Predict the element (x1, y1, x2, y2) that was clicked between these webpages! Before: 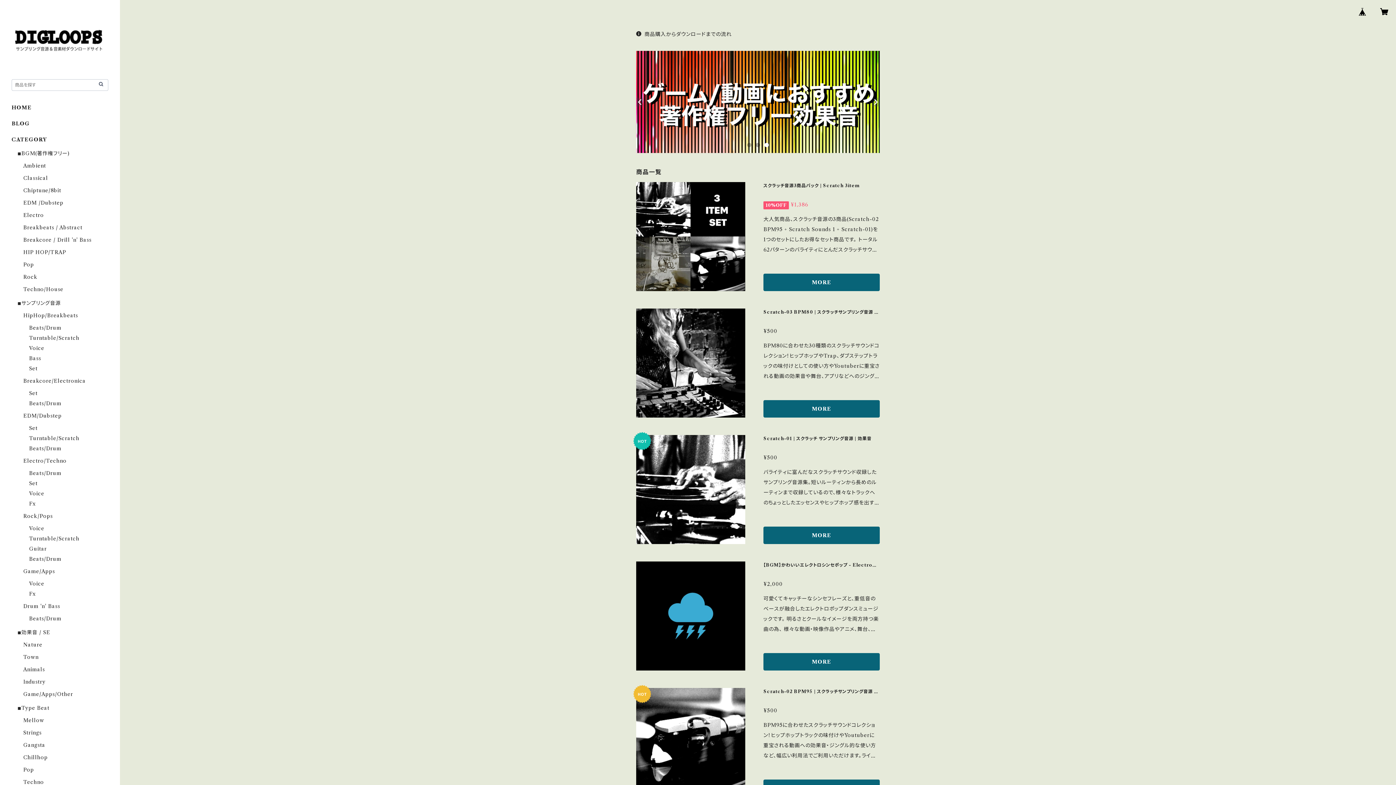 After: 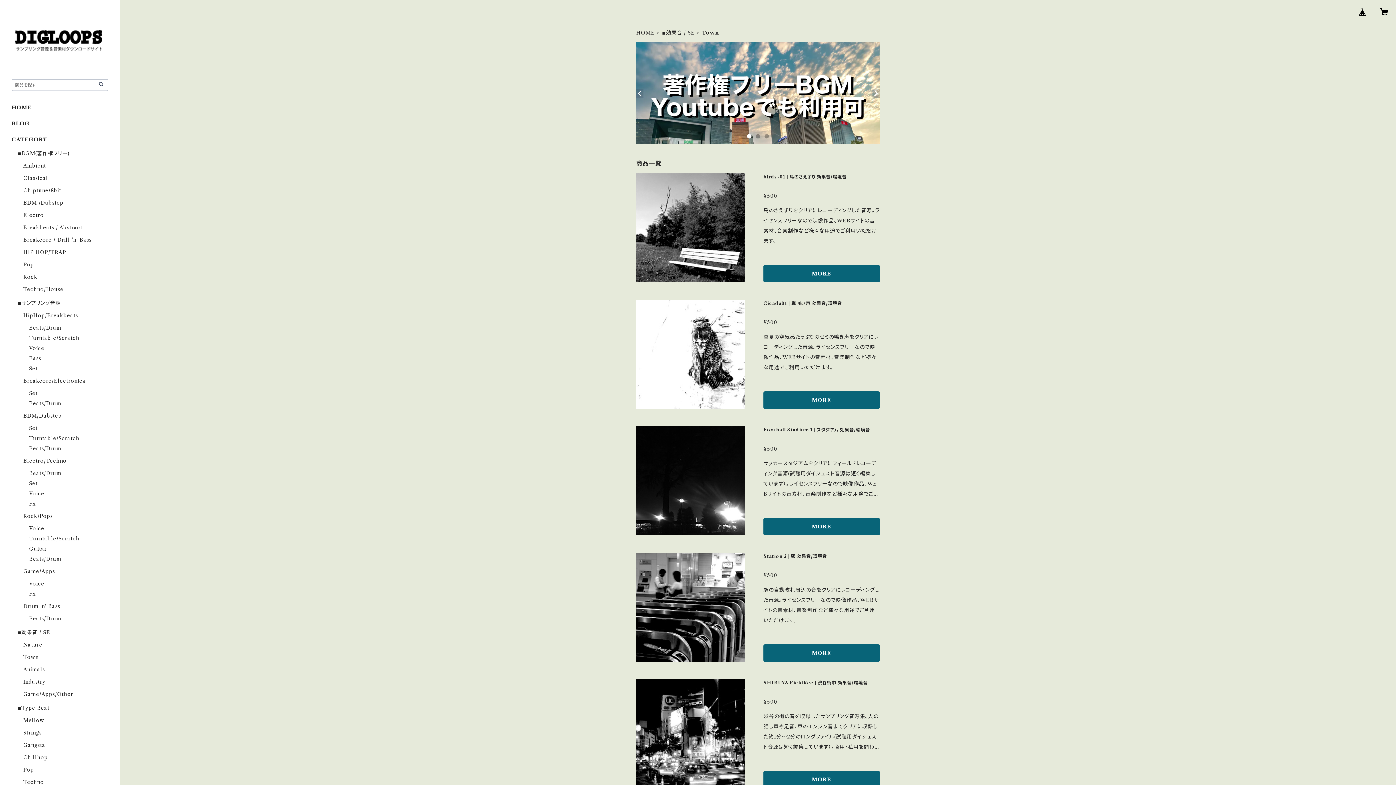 Action: bbox: (23, 654, 38, 660) label: Town